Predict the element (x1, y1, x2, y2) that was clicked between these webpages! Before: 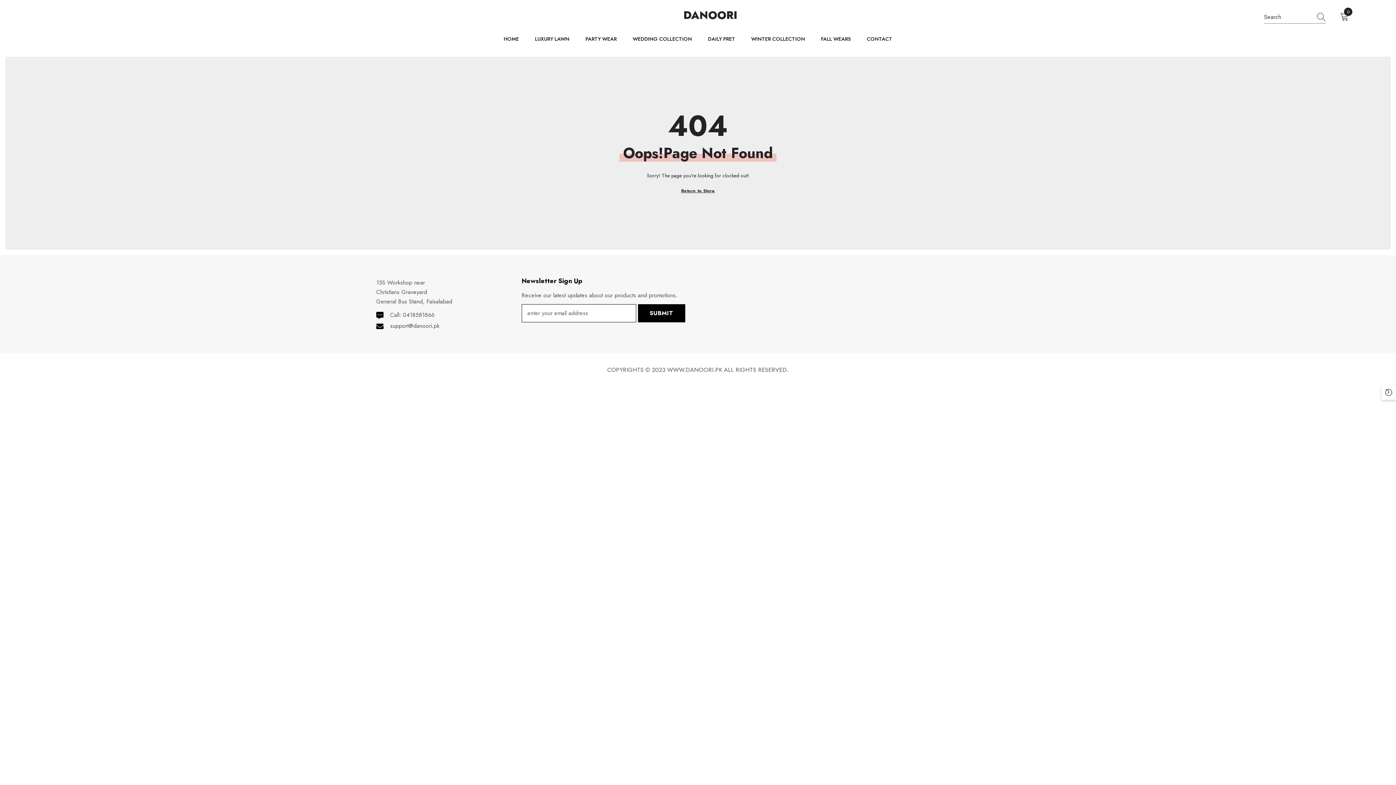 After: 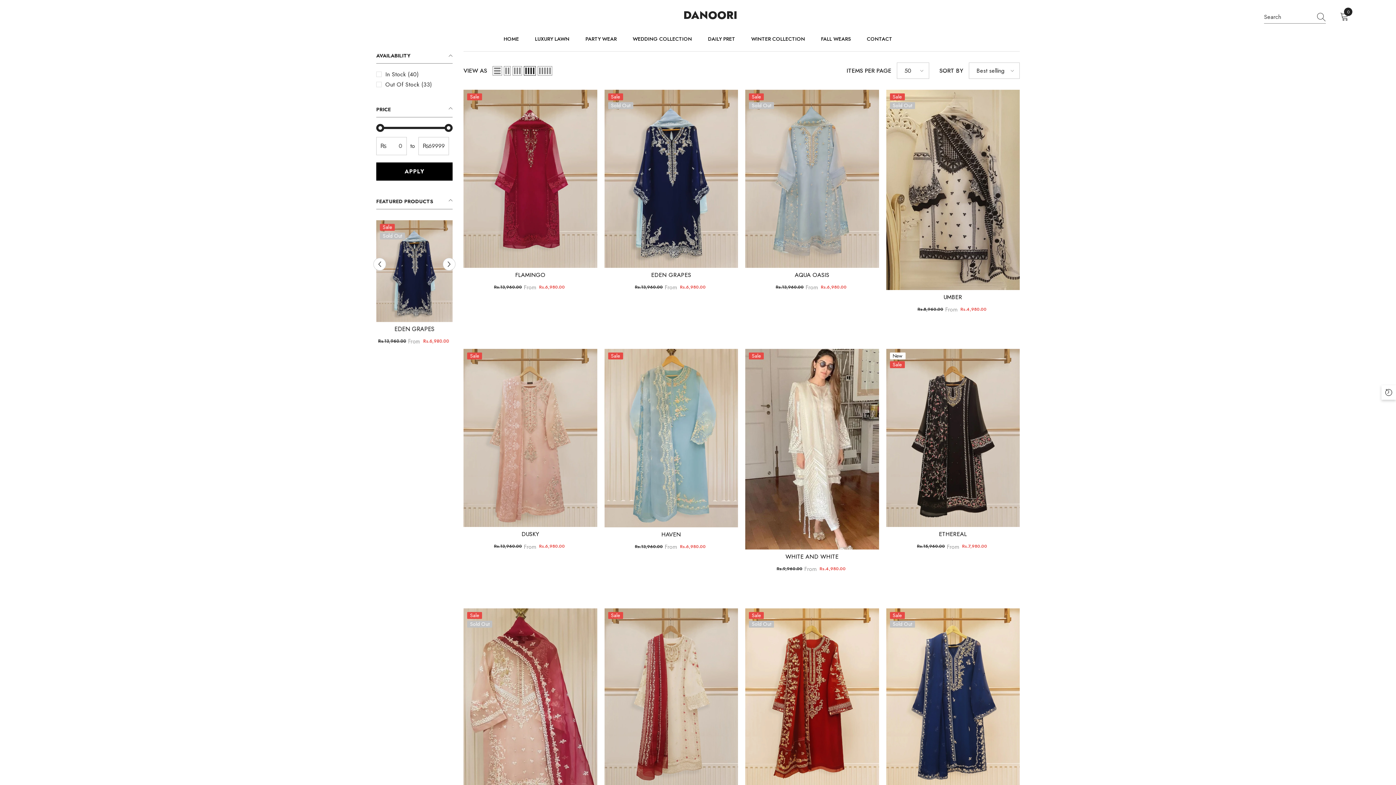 Action: bbox: (577, 26, 624, 51) label: PARTY WEAR